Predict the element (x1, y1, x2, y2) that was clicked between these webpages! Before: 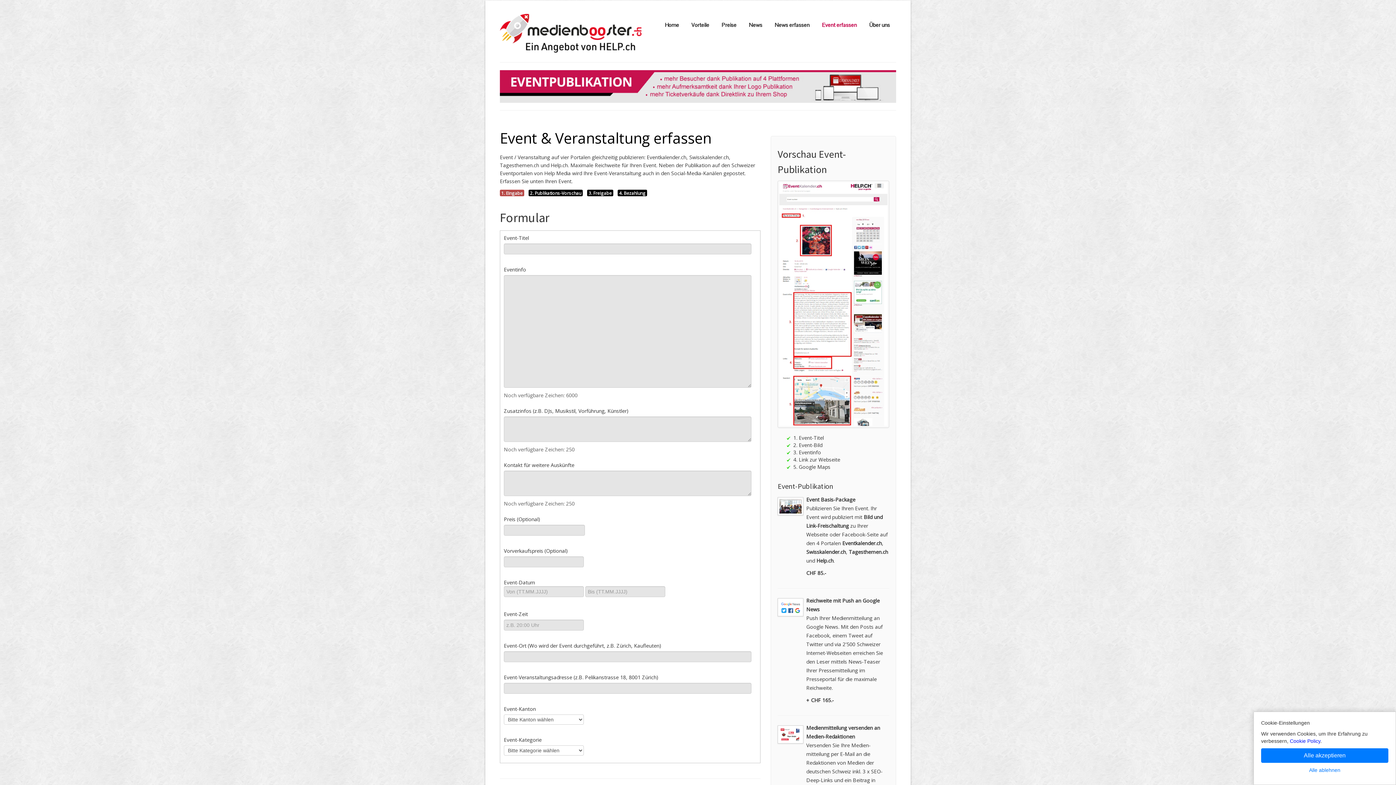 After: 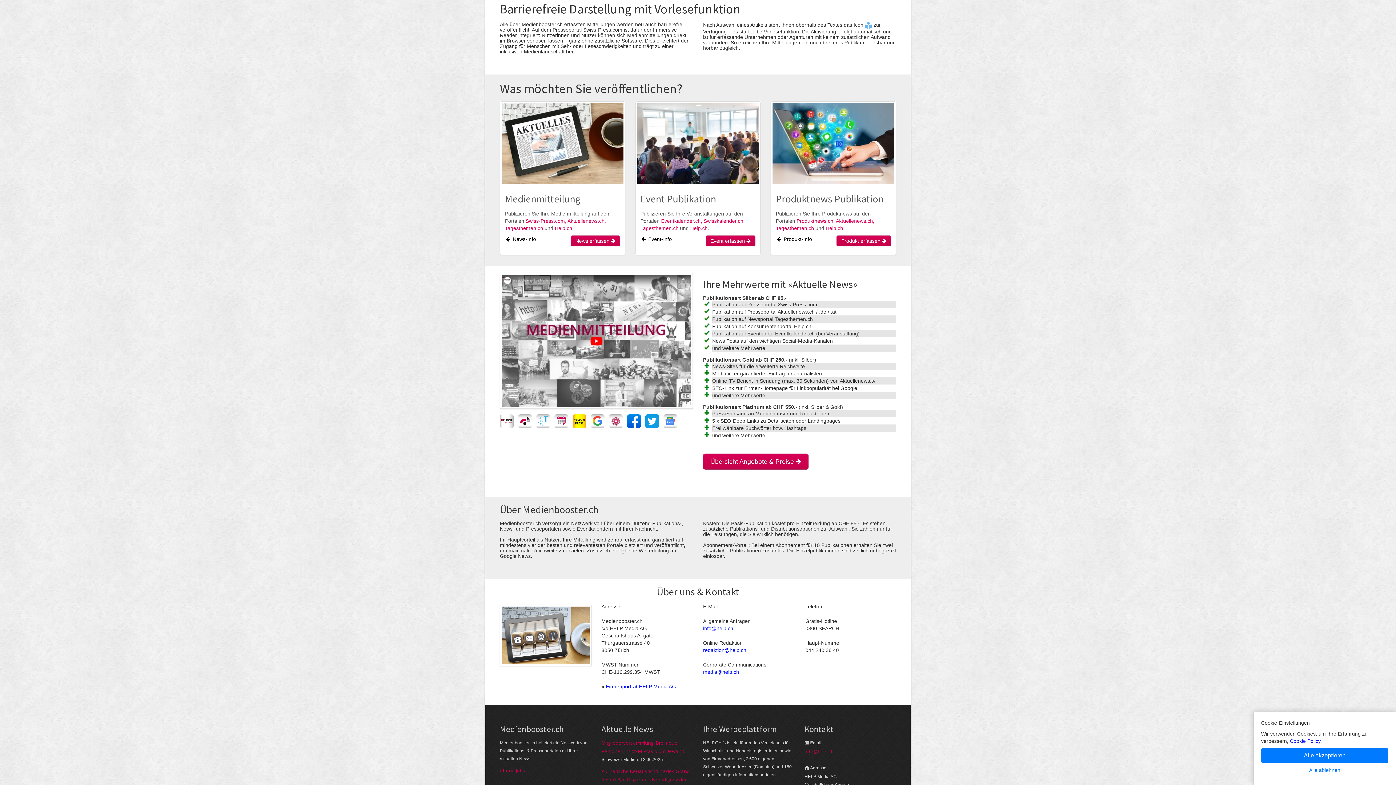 Action: label: News bbox: (743, 10, 768, 38)